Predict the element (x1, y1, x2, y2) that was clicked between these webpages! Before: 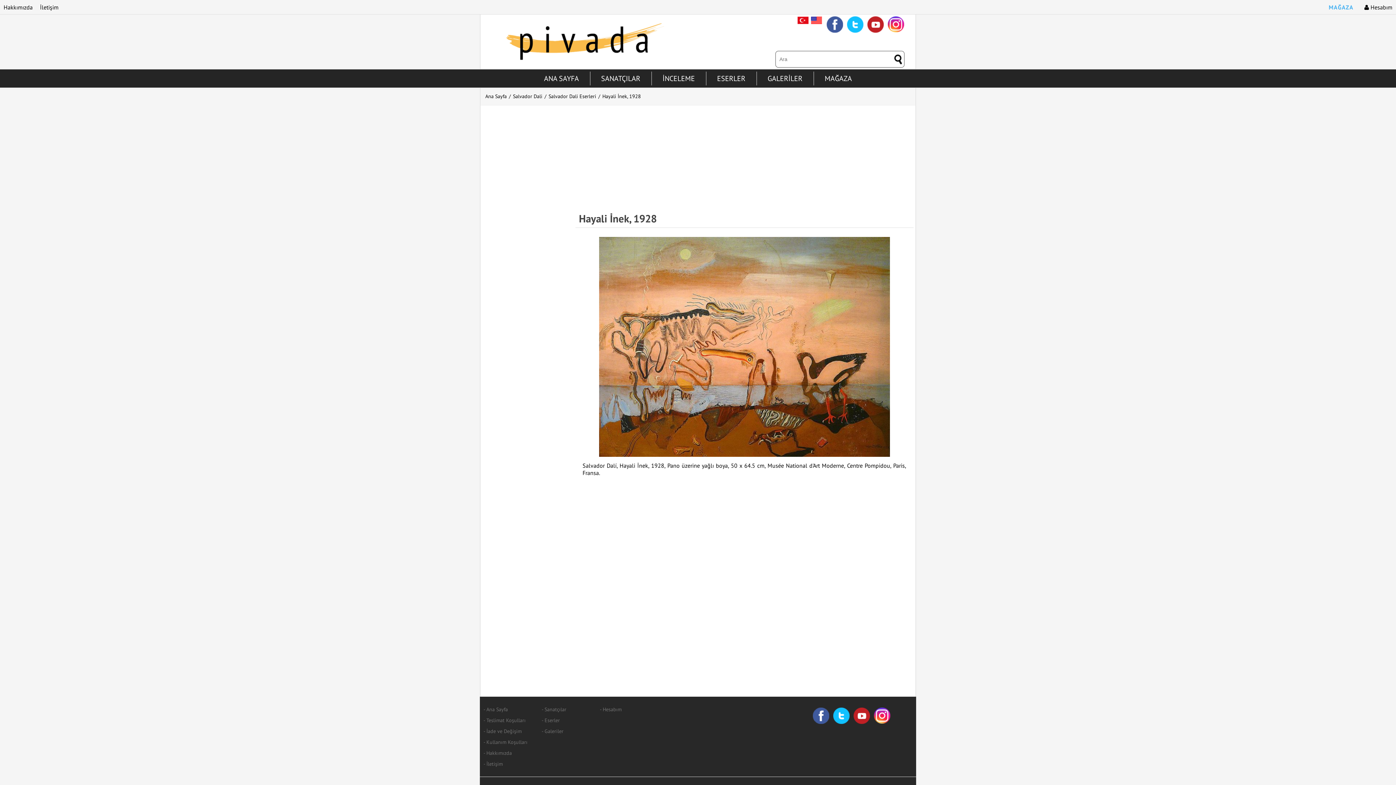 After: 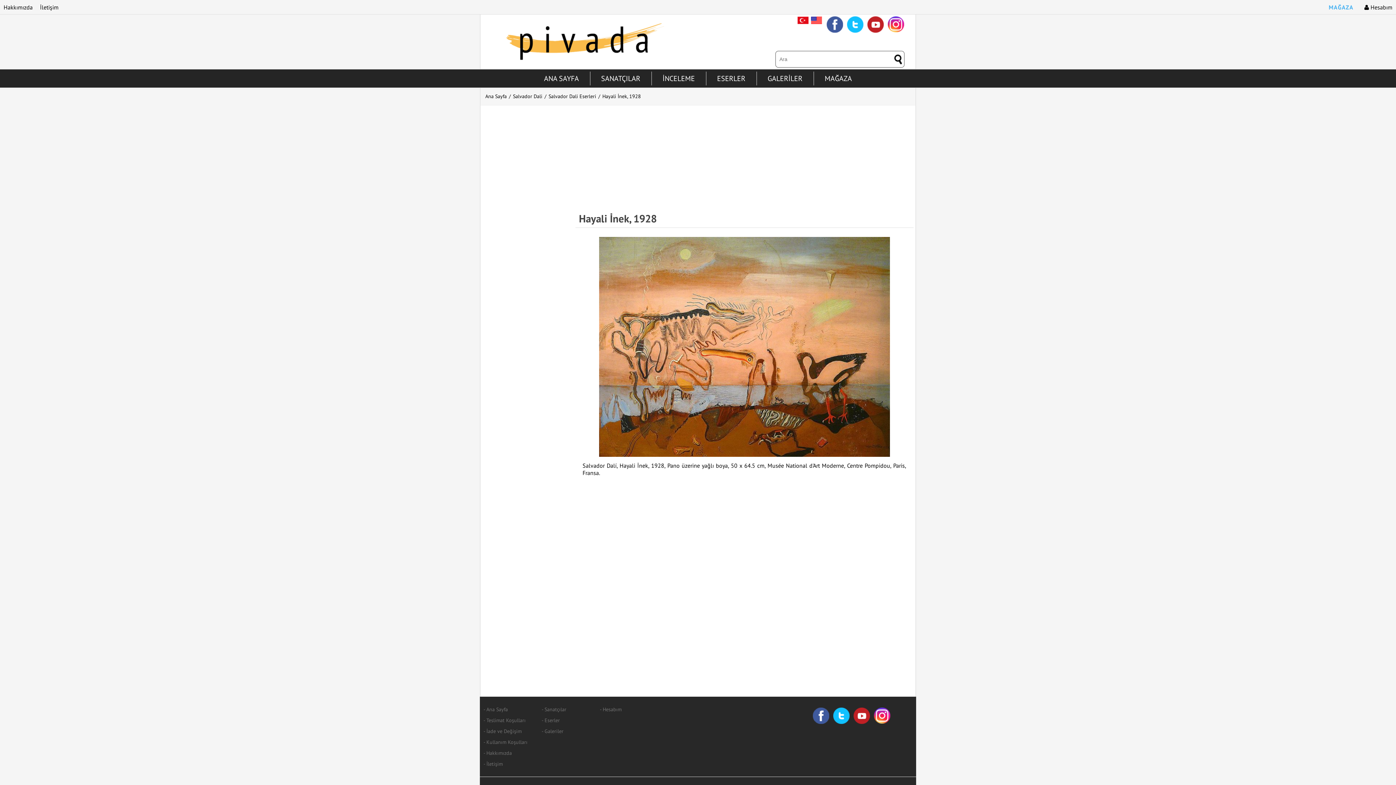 Action: bbox: (867, 16, 884, 33) label: Youtube